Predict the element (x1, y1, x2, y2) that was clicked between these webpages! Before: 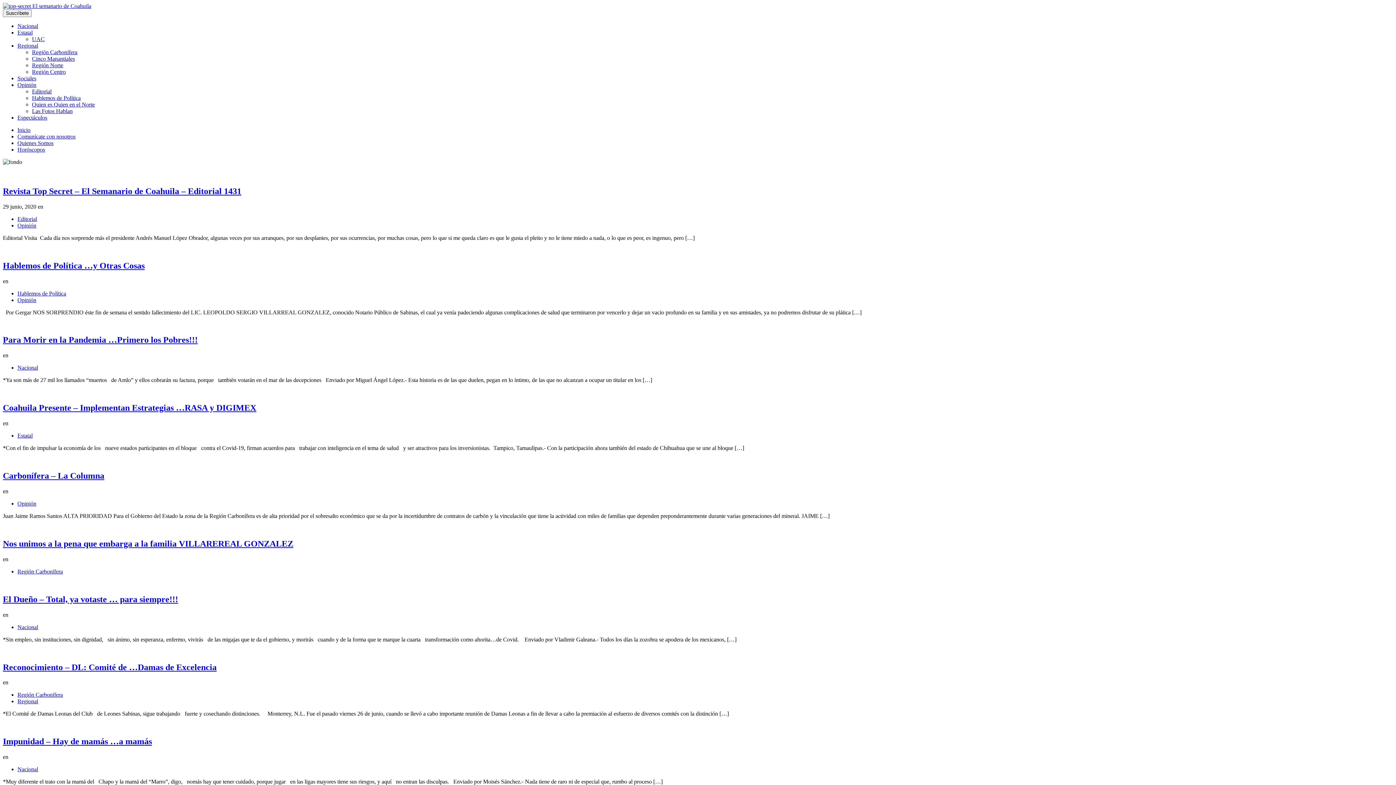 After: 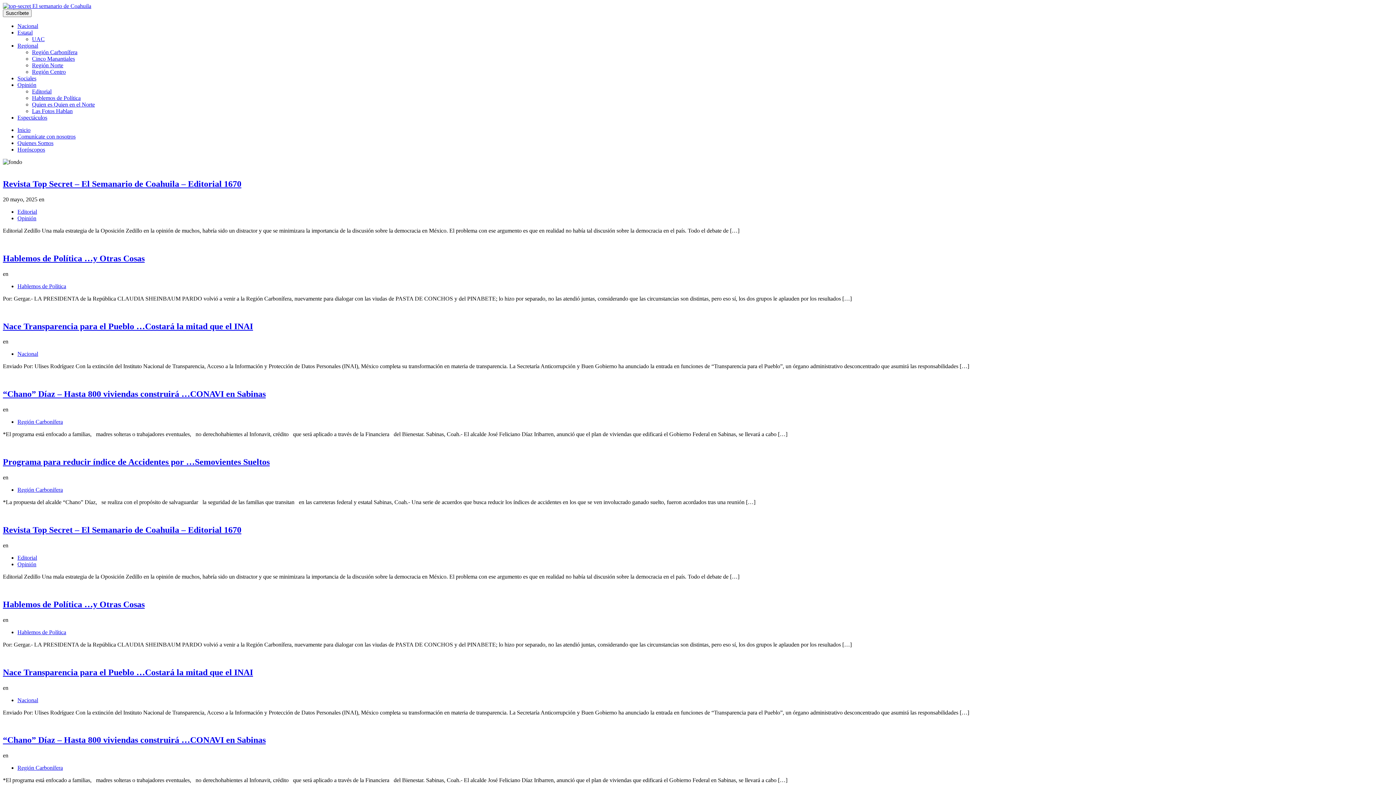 Action: label:  El semanario de Coahuila bbox: (2, 2, 91, 9)